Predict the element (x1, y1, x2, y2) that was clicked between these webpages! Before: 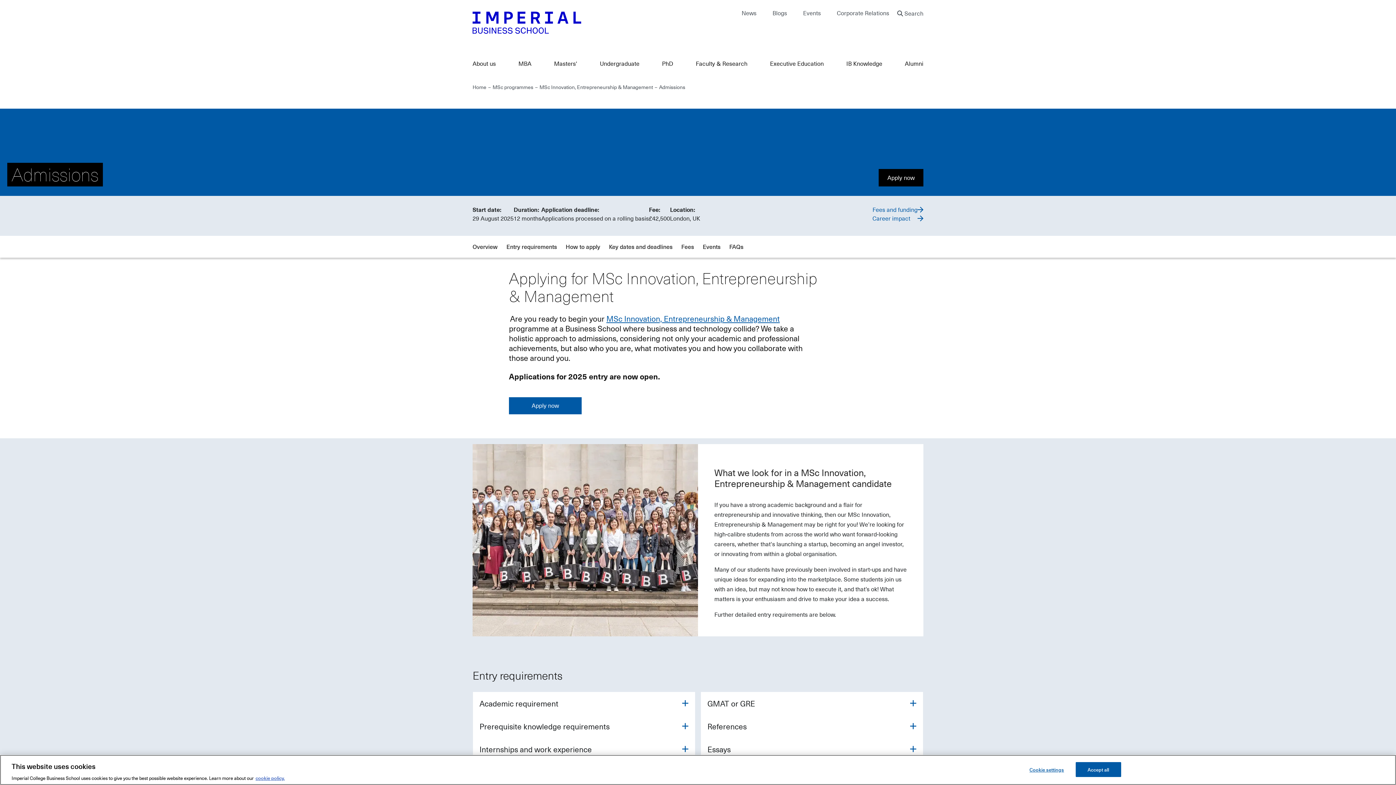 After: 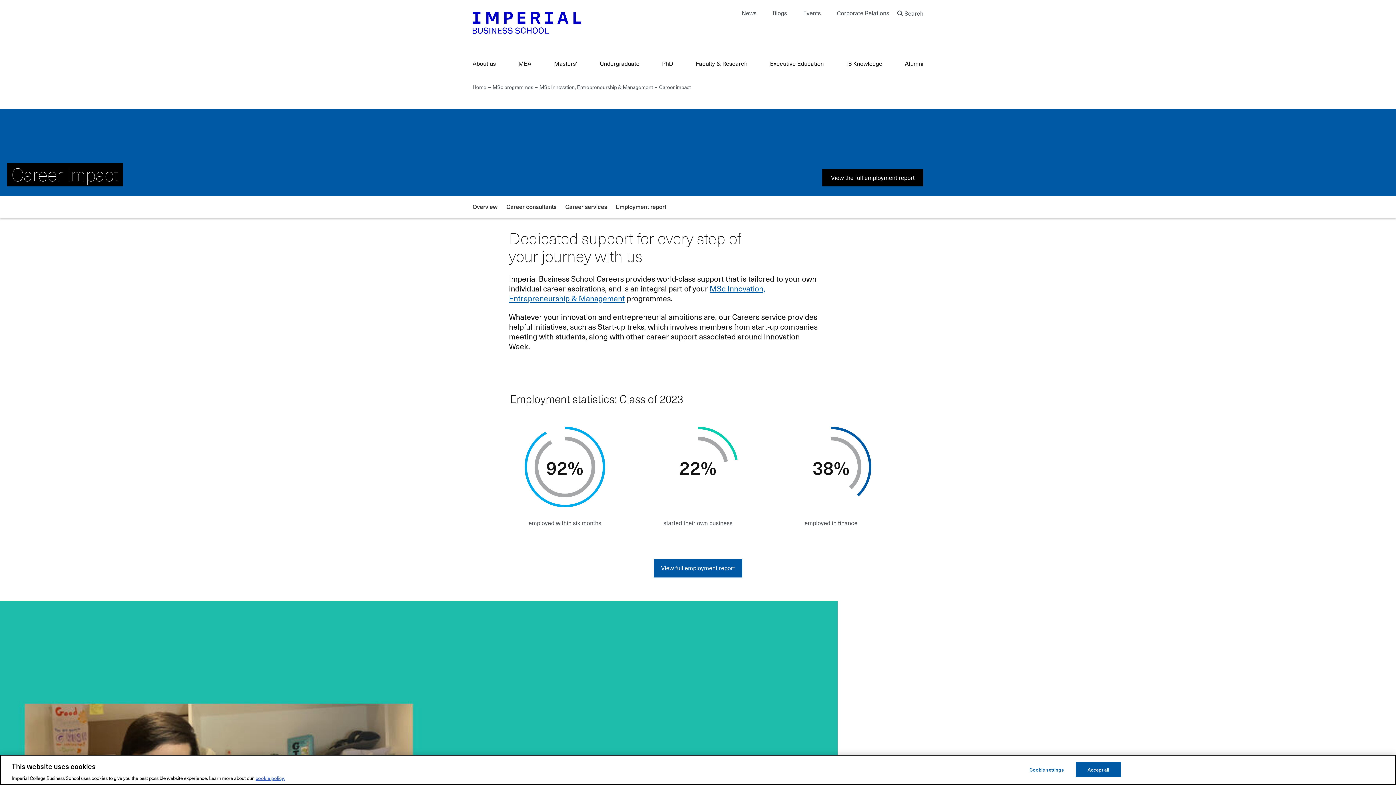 Action: bbox: (872, 214, 923, 222) label: Career impact